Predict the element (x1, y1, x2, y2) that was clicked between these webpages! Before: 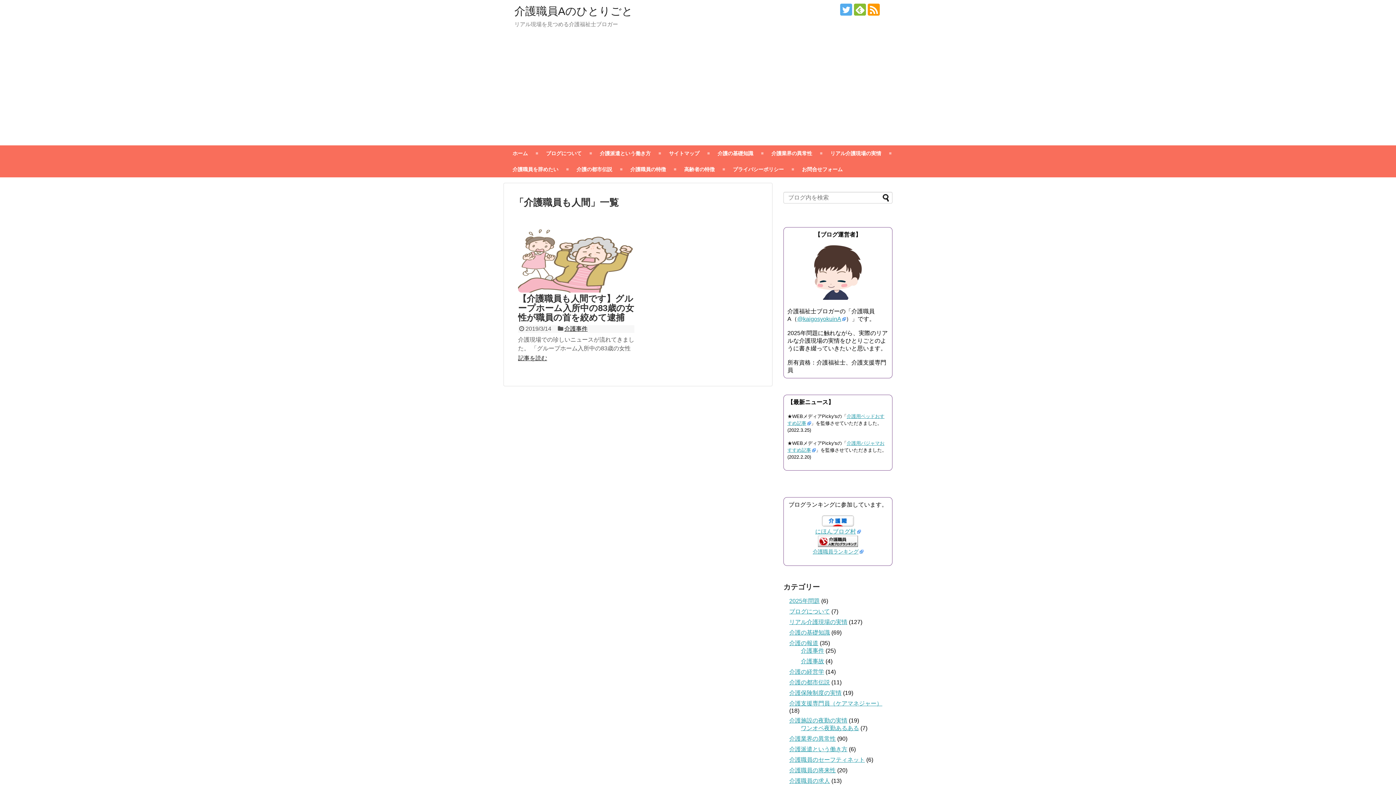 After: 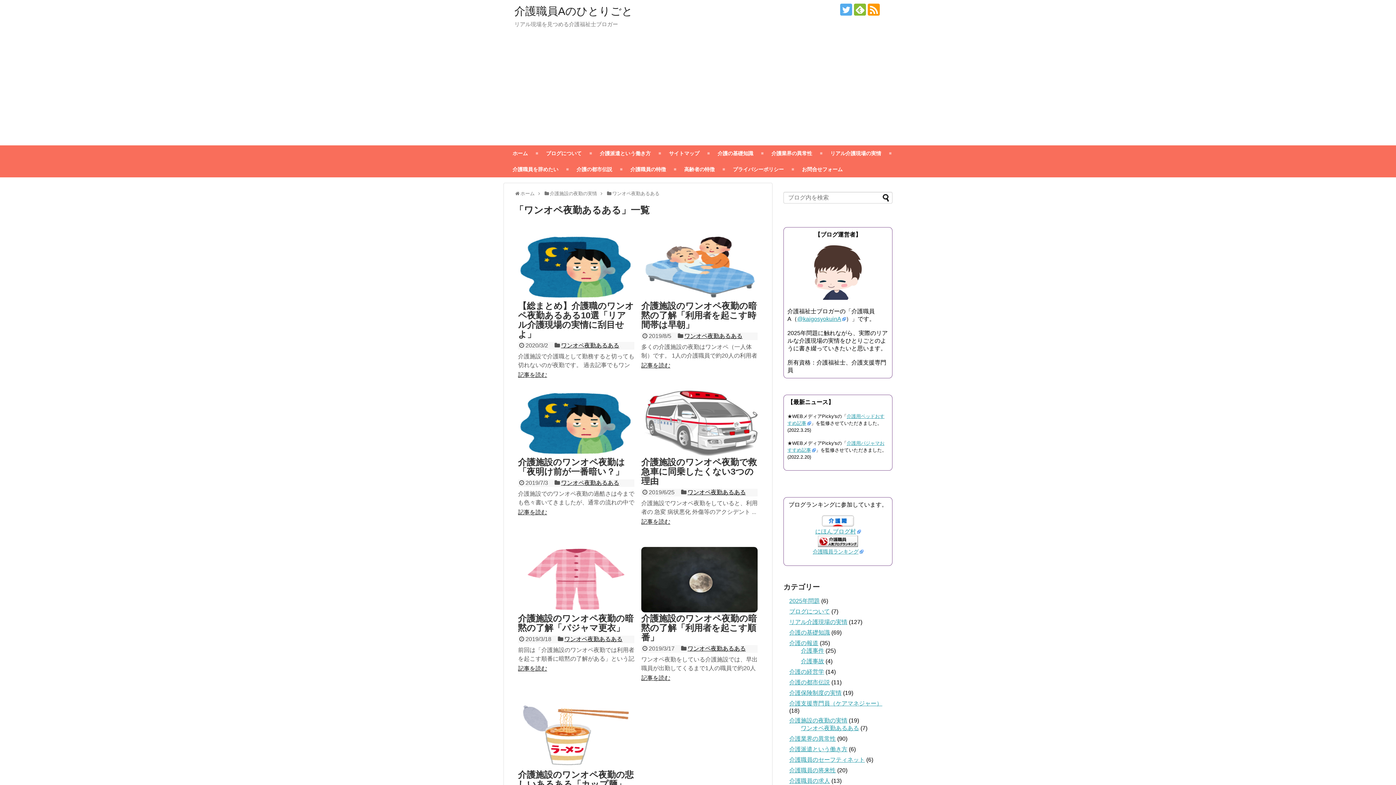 Action: label: ワンオペ夜勤あるある bbox: (801, 725, 859, 731)